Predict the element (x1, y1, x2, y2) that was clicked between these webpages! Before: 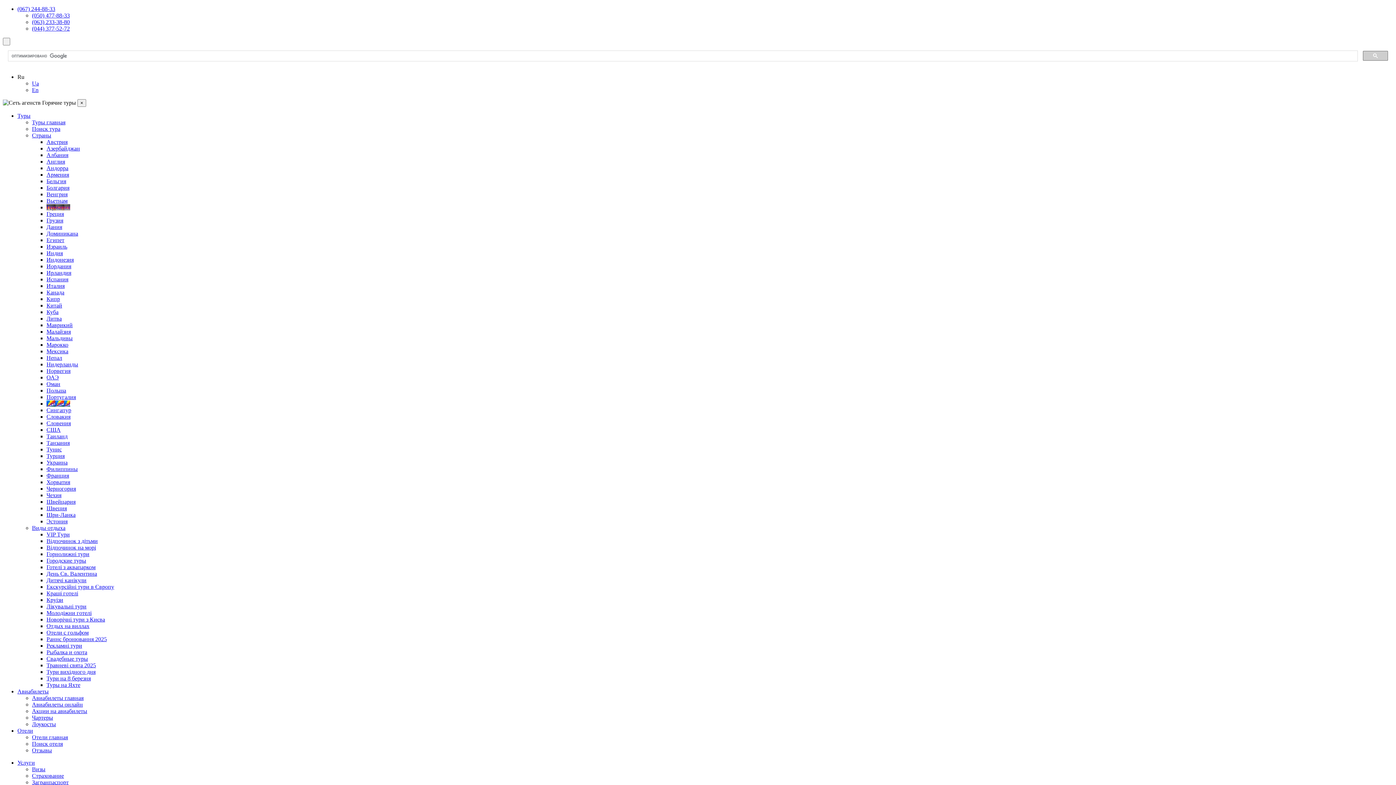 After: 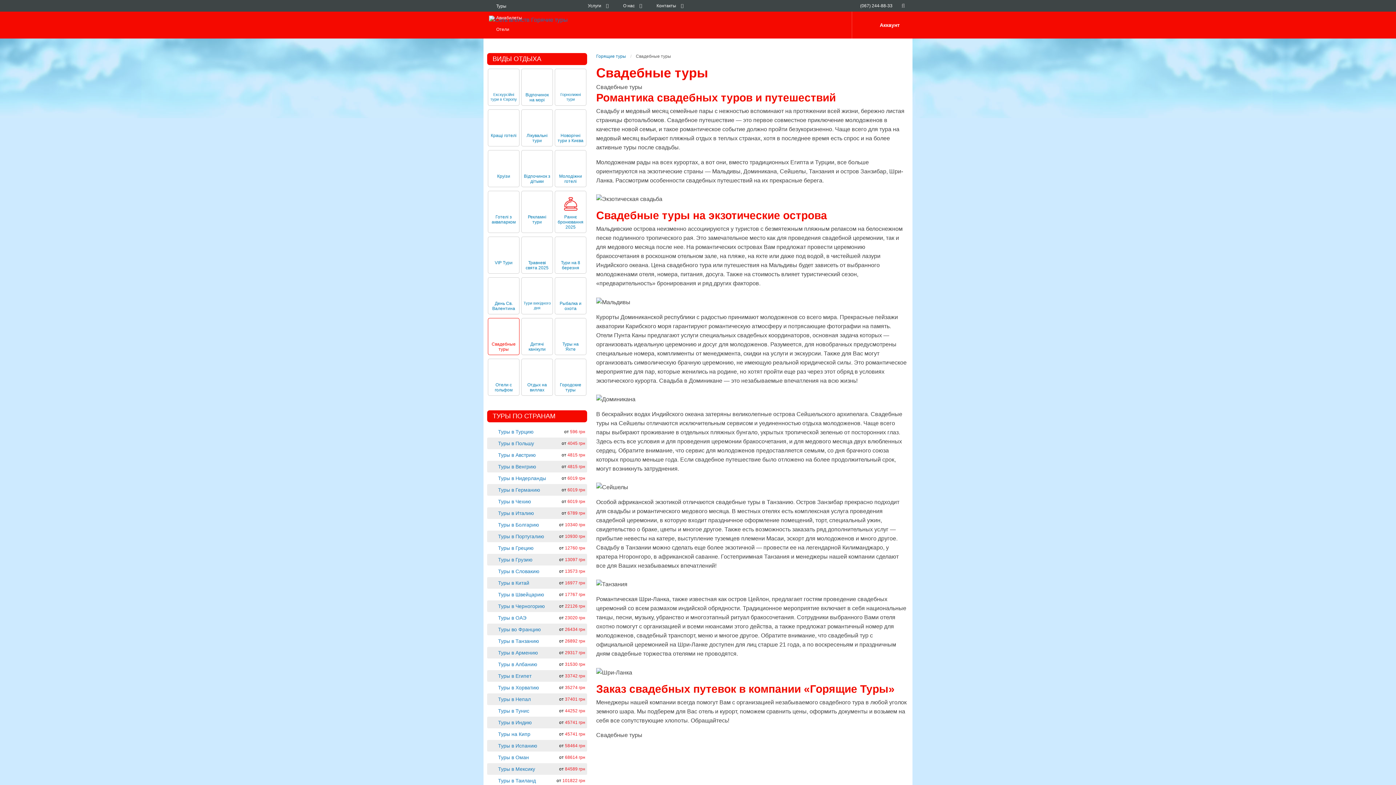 Action: bbox: (46, 656, 88, 662) label: Свадебные туры